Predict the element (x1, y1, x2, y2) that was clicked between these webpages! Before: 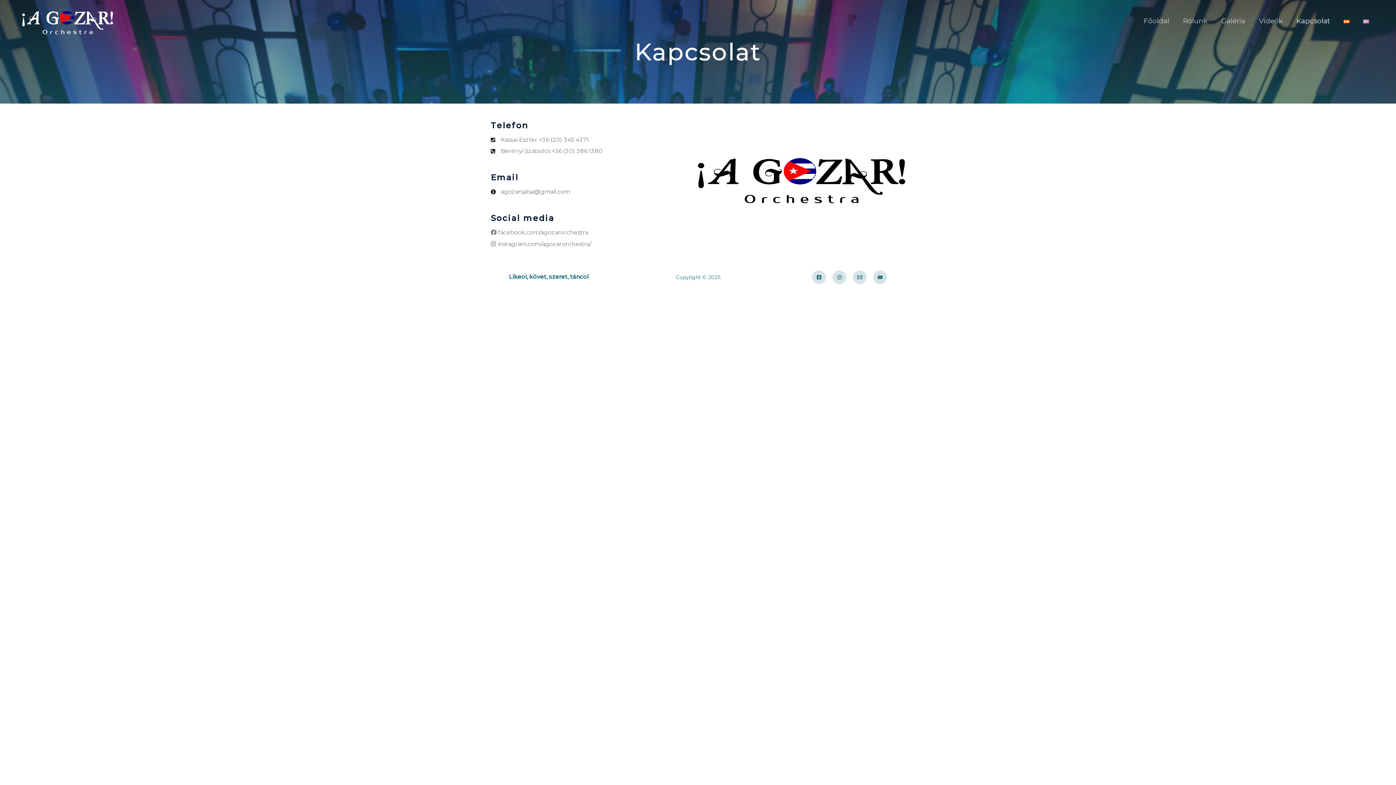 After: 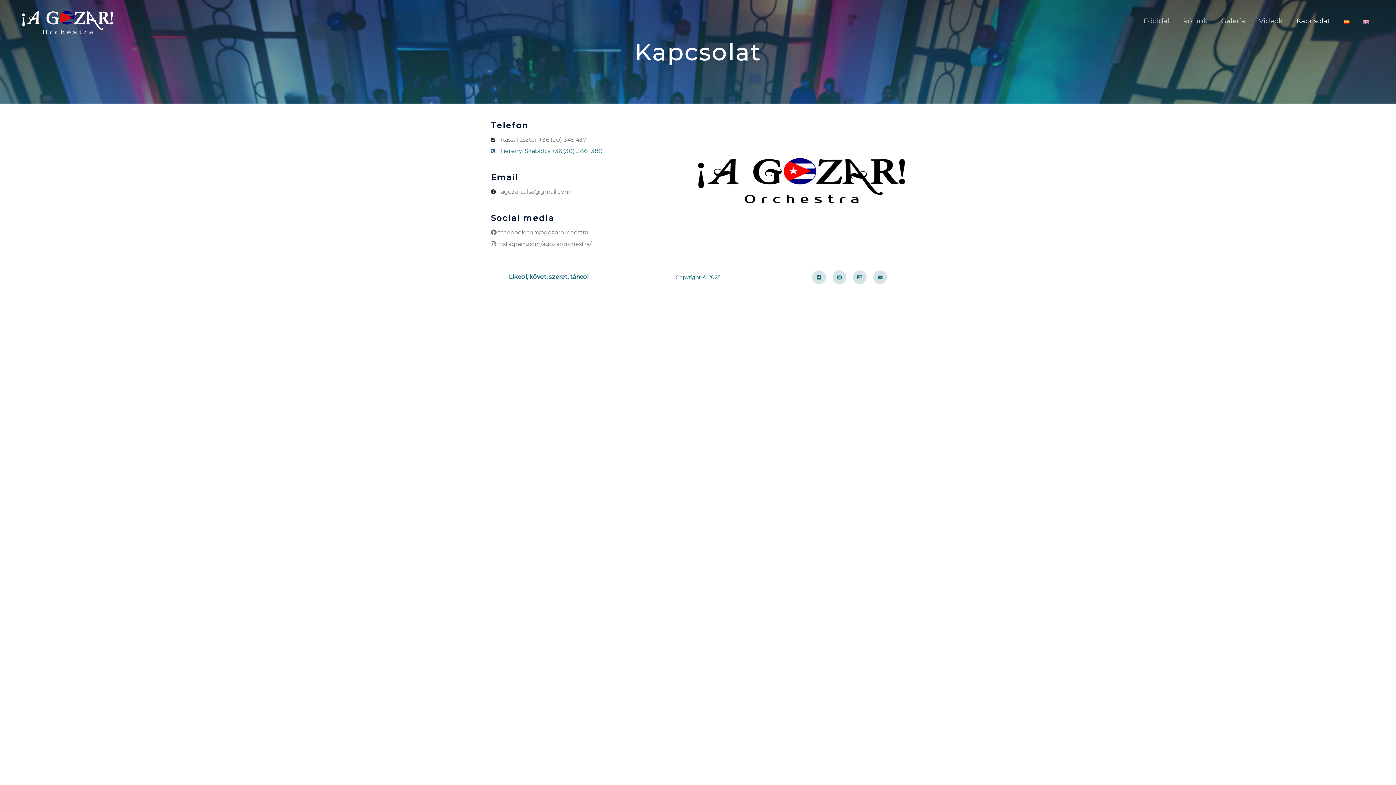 Action: label: Berényi Szabolcs +36 (30) 386 1380 bbox: (490, 146, 698, 155)